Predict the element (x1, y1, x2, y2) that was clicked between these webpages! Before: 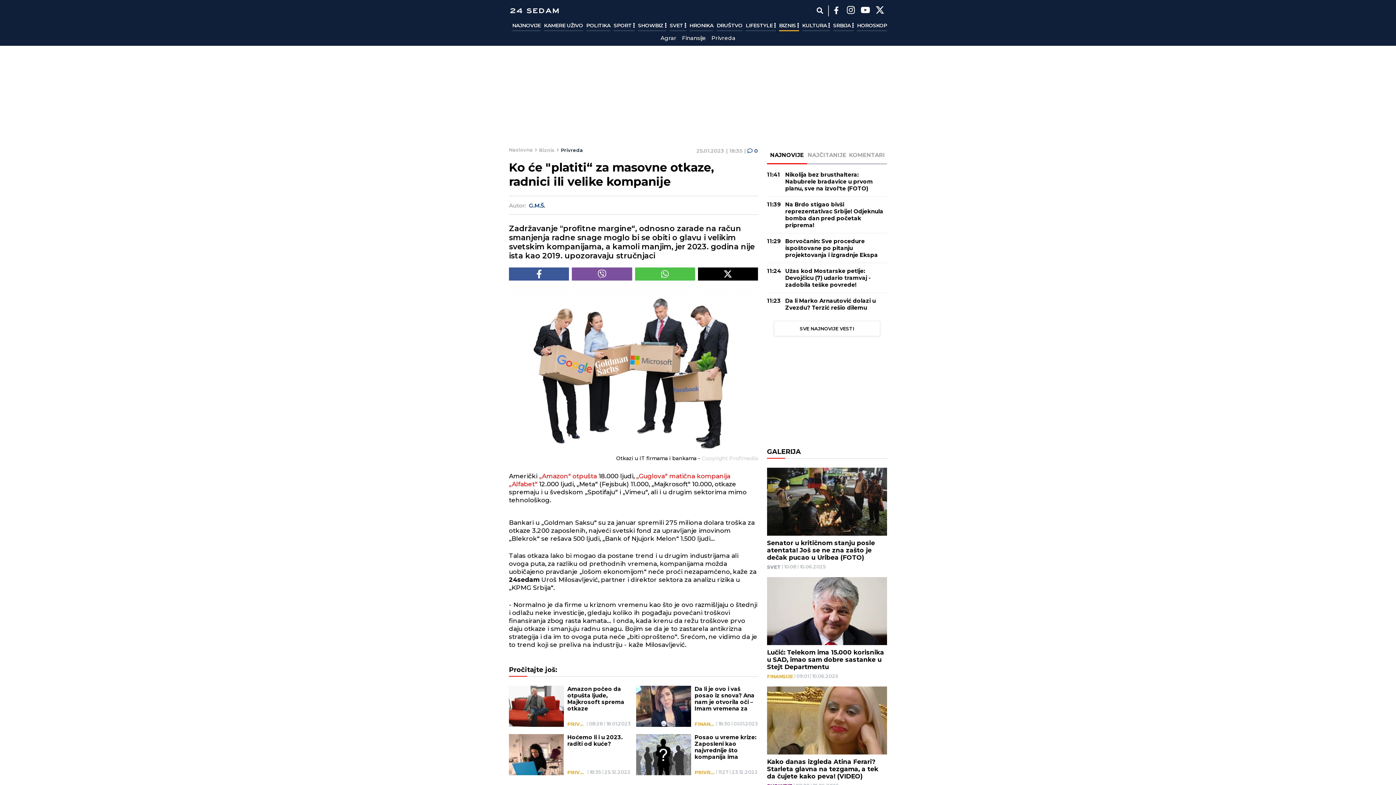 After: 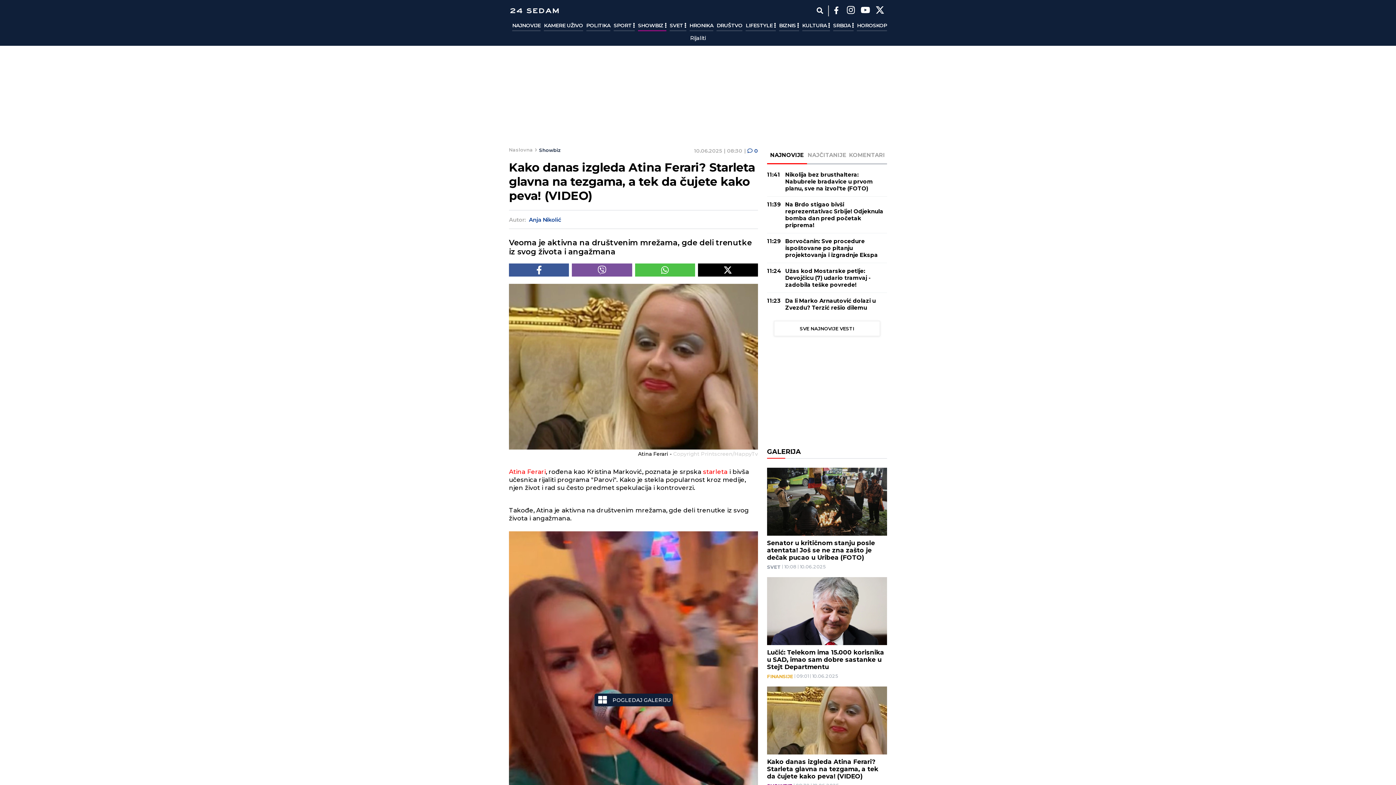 Action: bbox: (767, 686, 887, 754)